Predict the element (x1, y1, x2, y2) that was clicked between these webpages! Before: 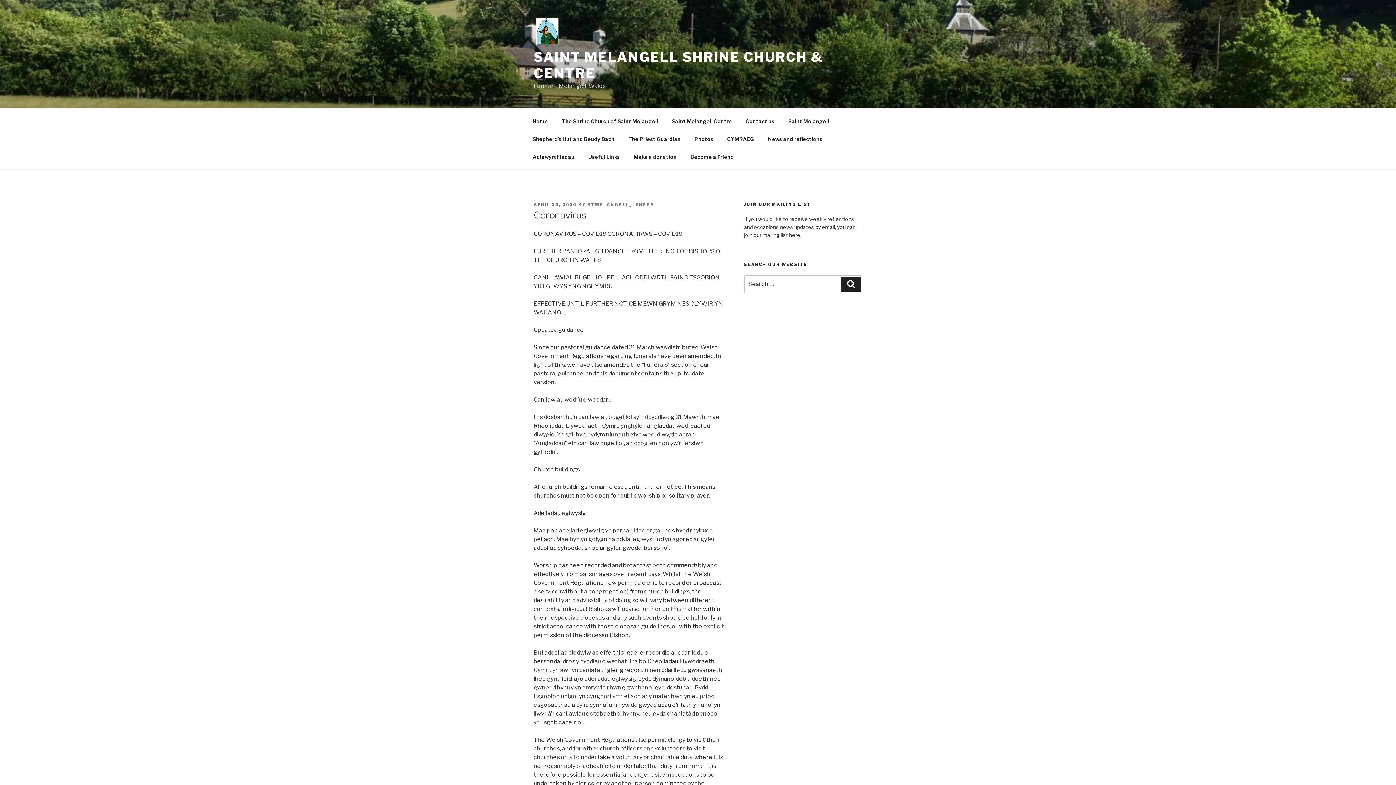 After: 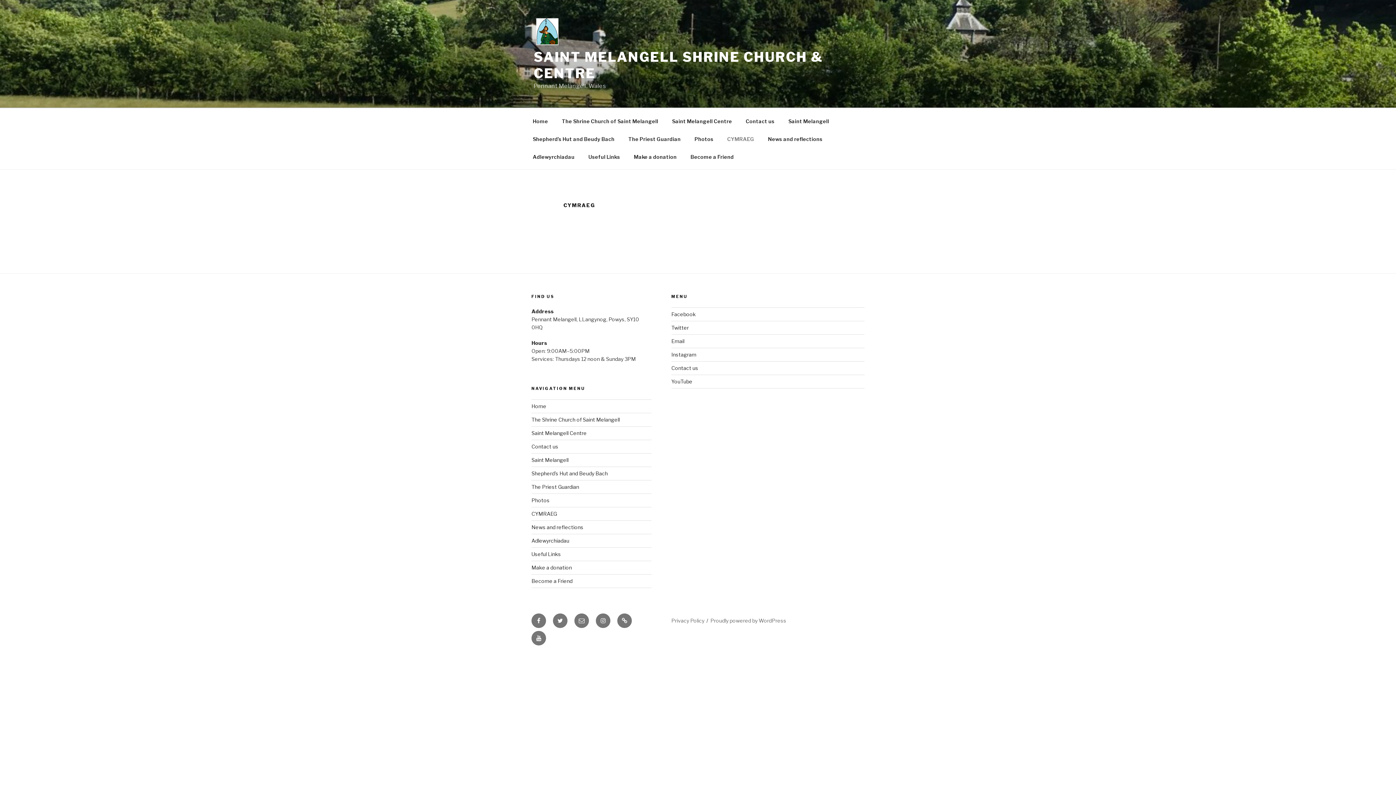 Action: label: CYMRAEG bbox: (721, 130, 760, 147)